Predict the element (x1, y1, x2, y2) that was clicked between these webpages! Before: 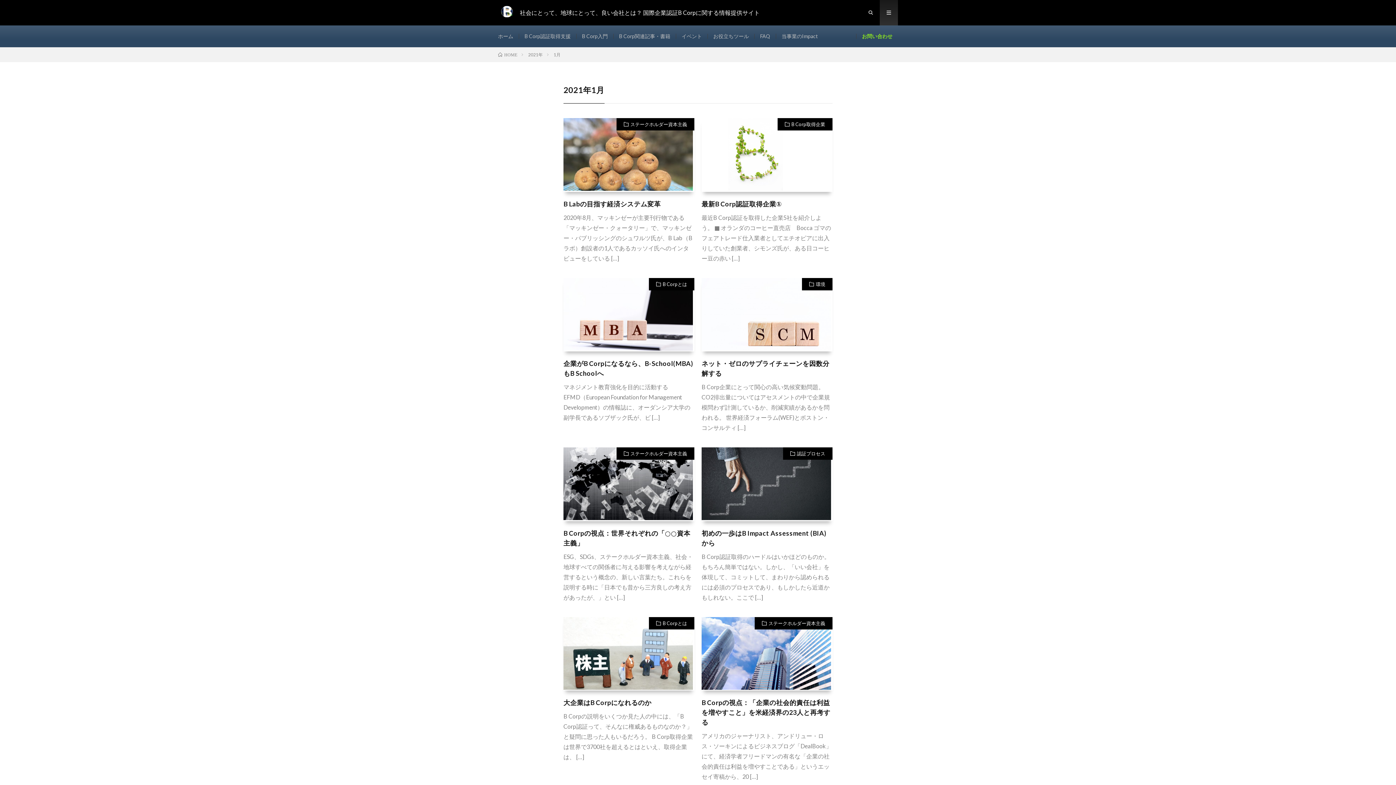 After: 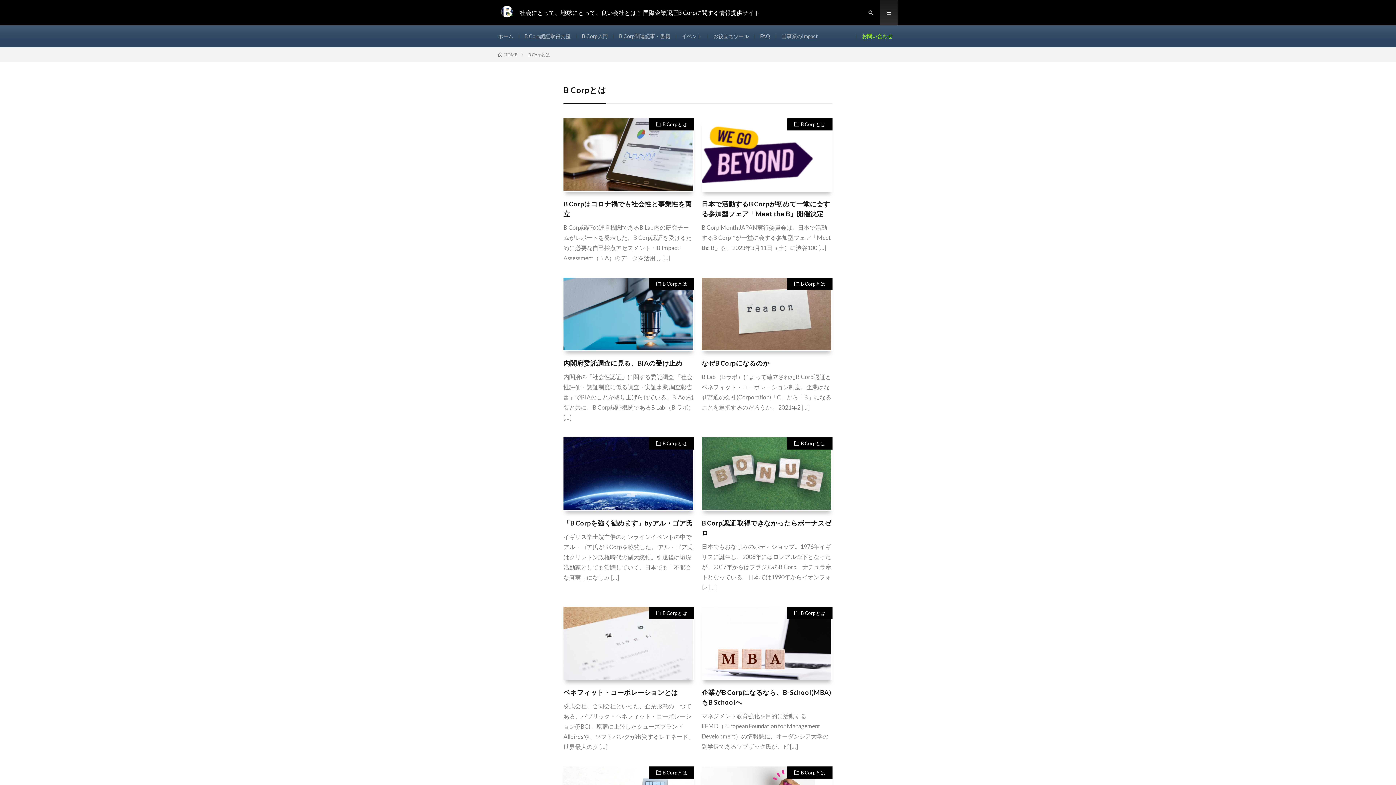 Action: label: B Corpとは bbox: (649, 278, 694, 290)